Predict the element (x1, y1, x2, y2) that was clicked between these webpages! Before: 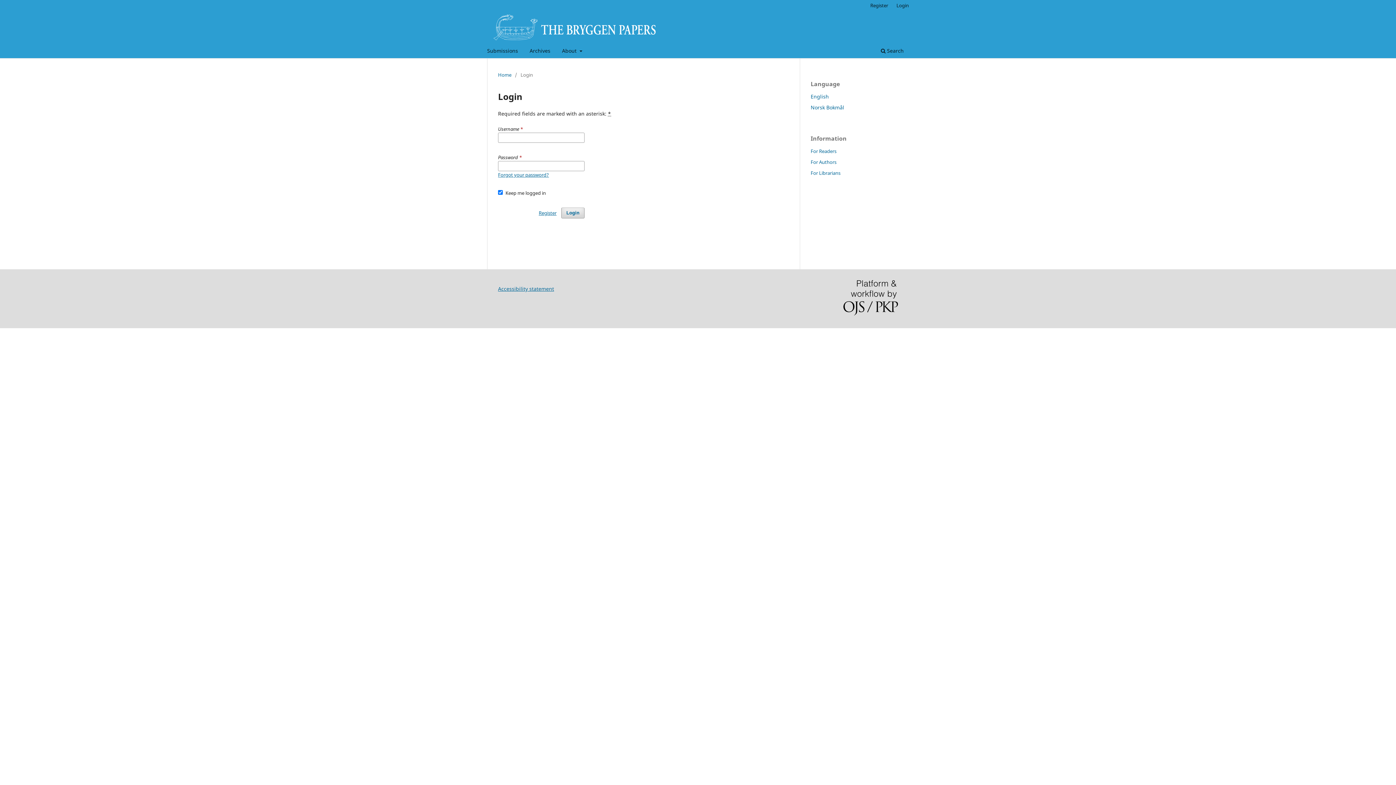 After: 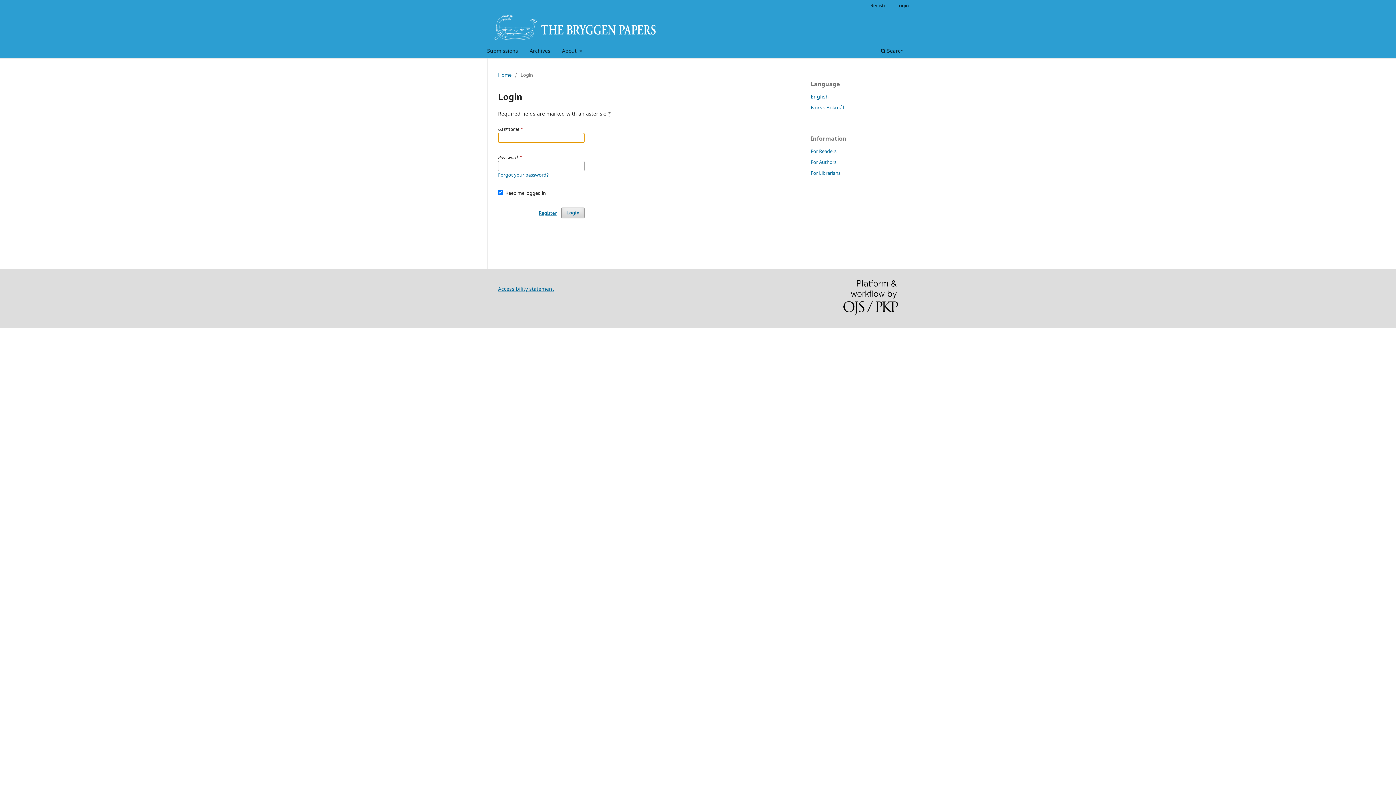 Action: label: Login bbox: (561, 207, 584, 218)